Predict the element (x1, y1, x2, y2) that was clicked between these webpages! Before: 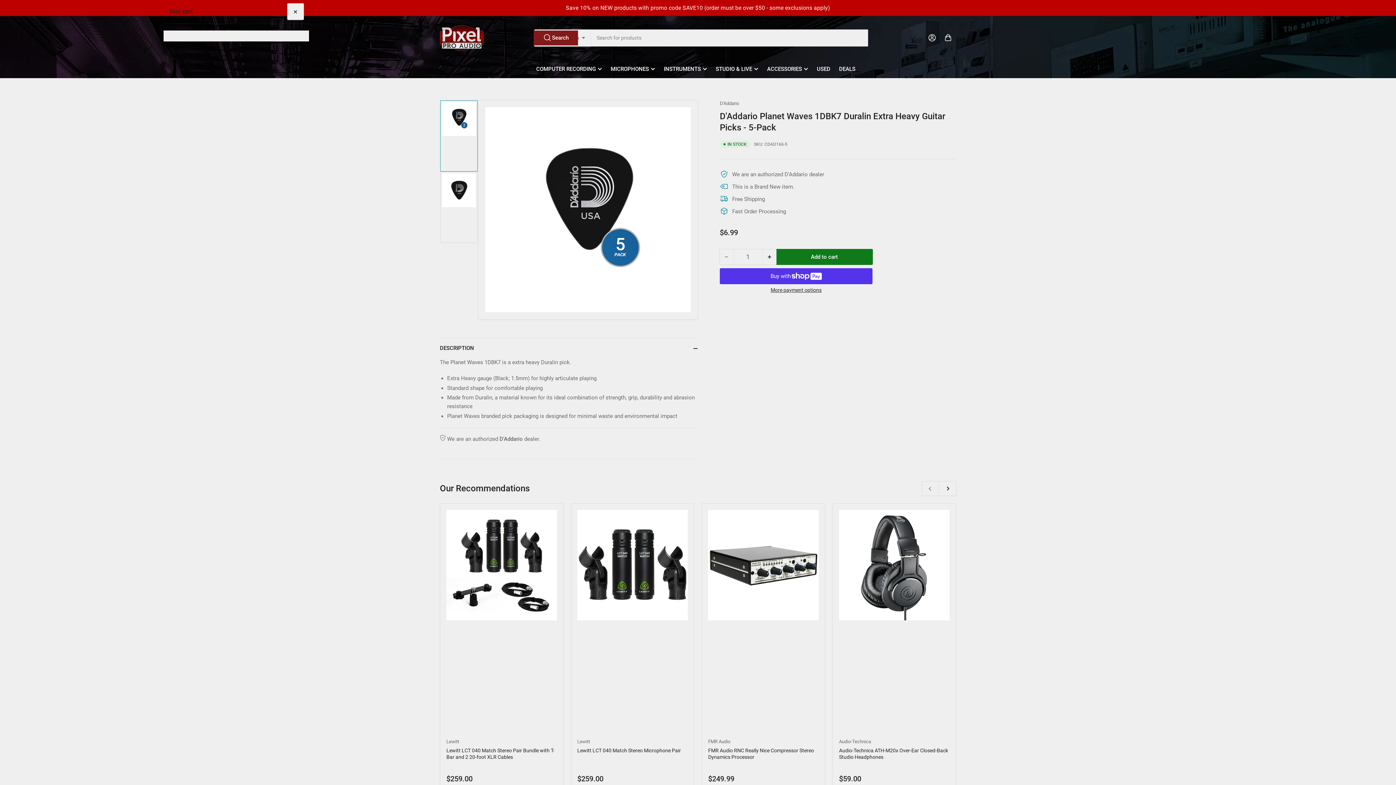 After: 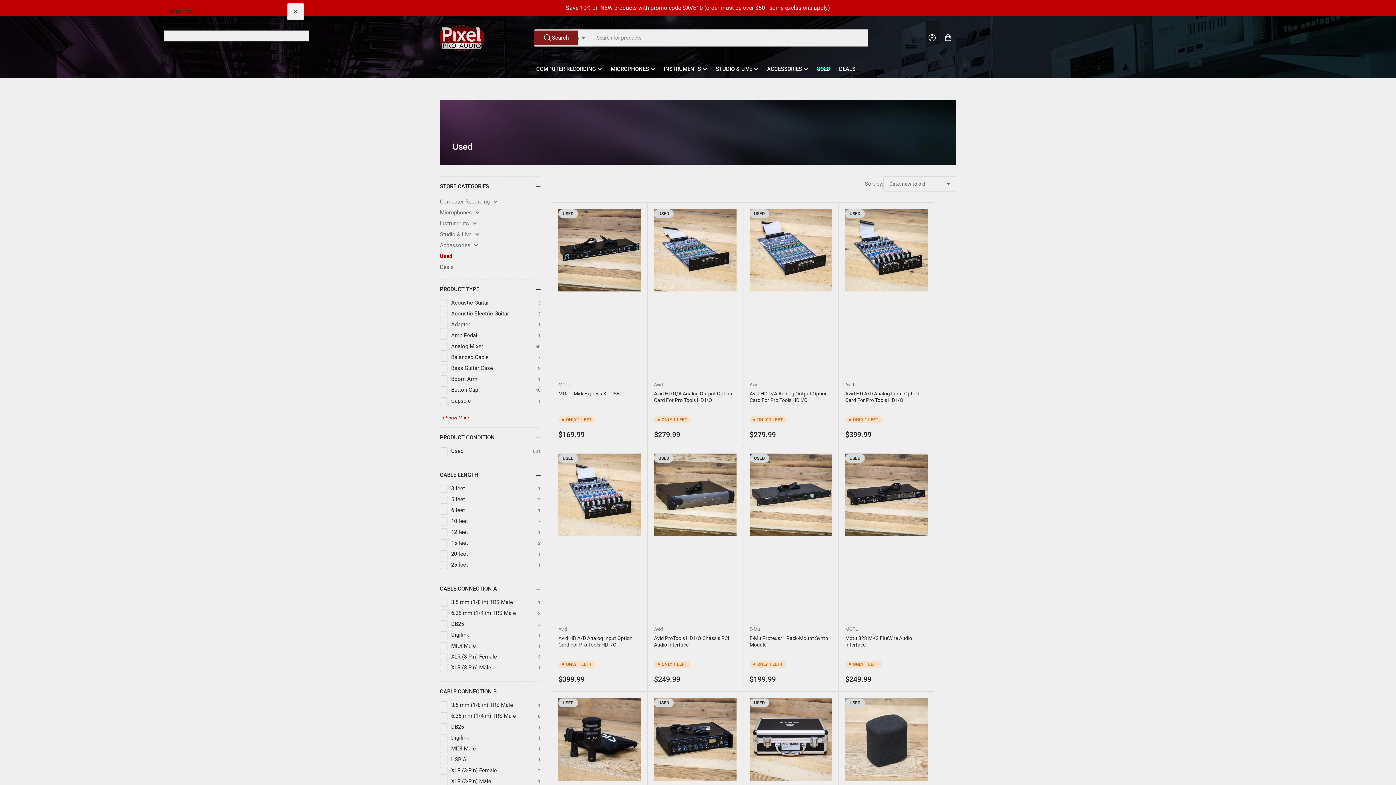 Action: label: USED bbox: (817, 59, 830, 78)